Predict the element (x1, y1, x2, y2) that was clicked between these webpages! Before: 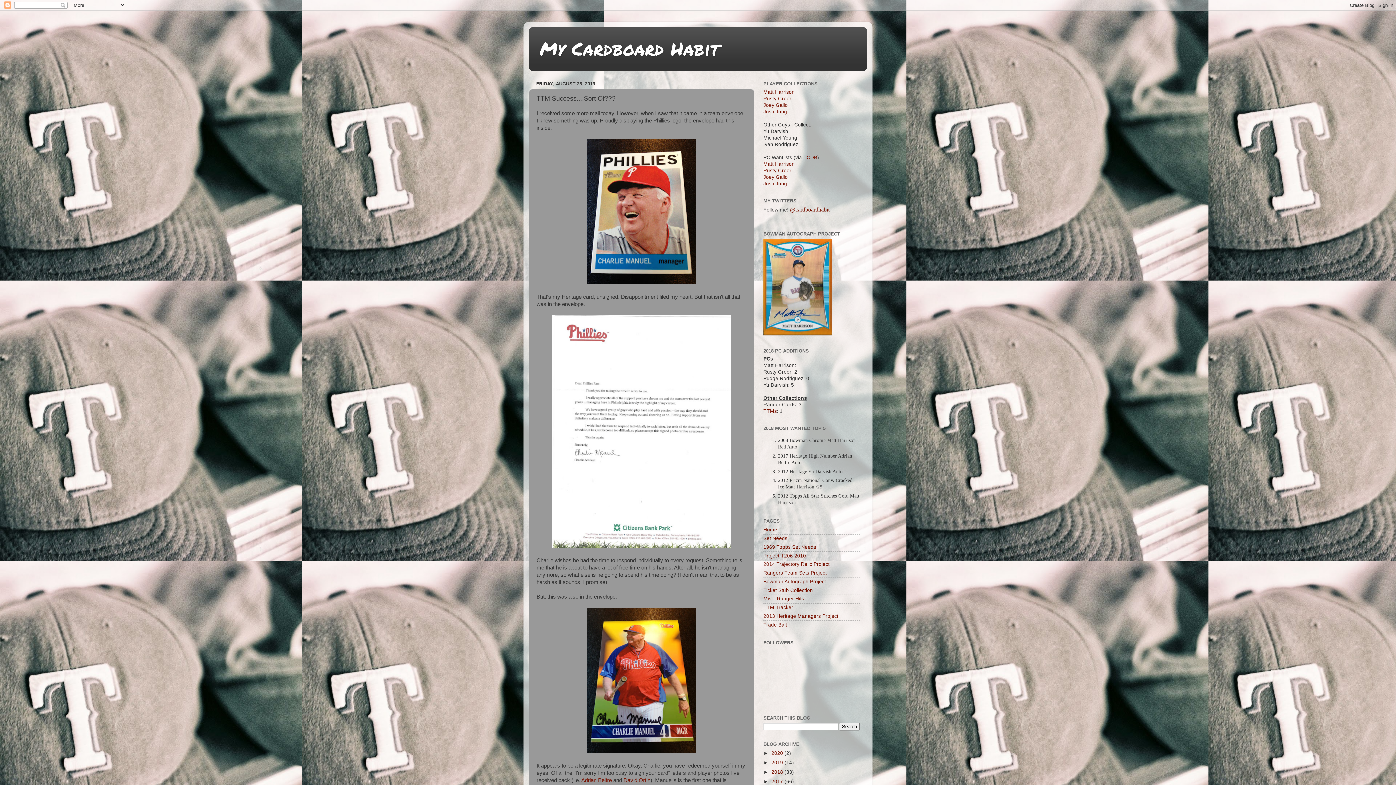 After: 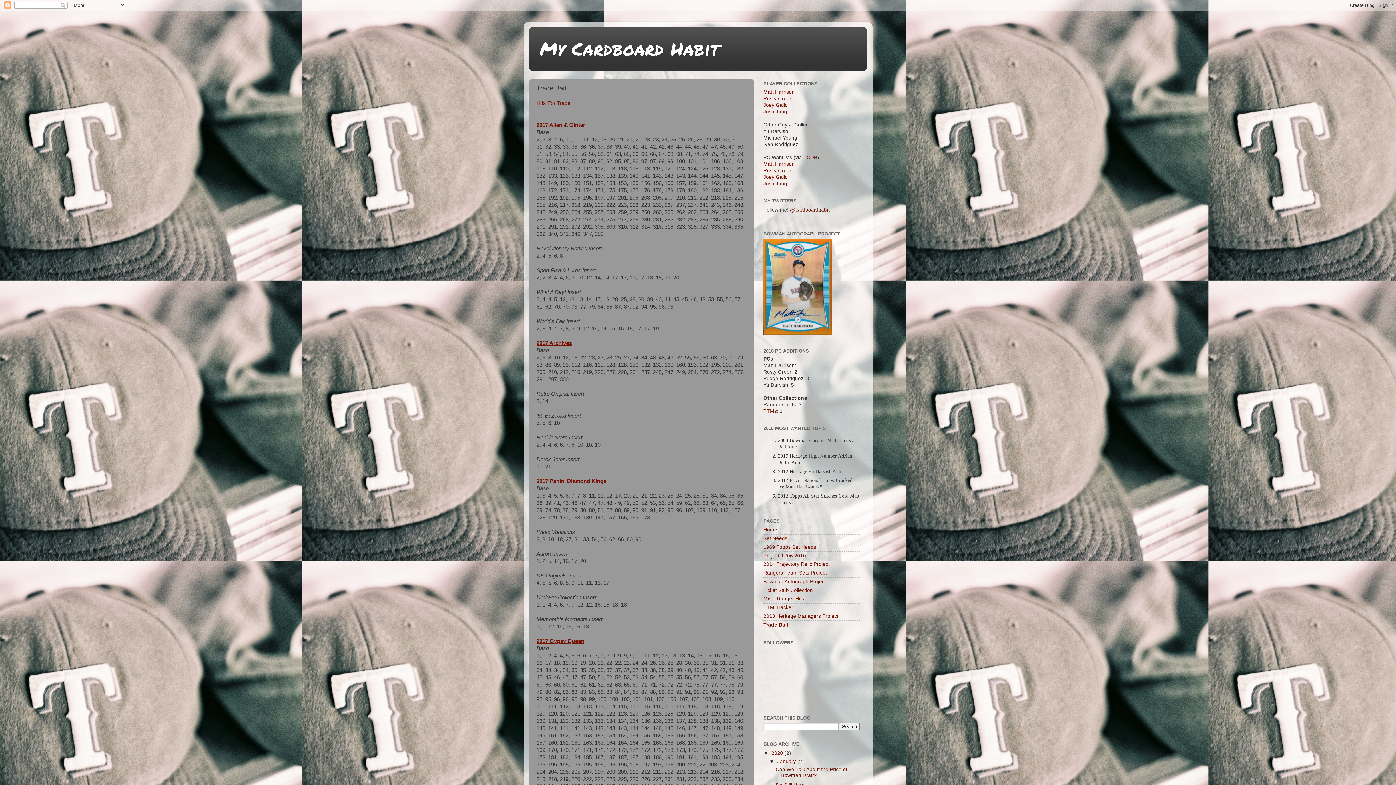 Action: bbox: (763, 622, 787, 627) label: Trade Bait